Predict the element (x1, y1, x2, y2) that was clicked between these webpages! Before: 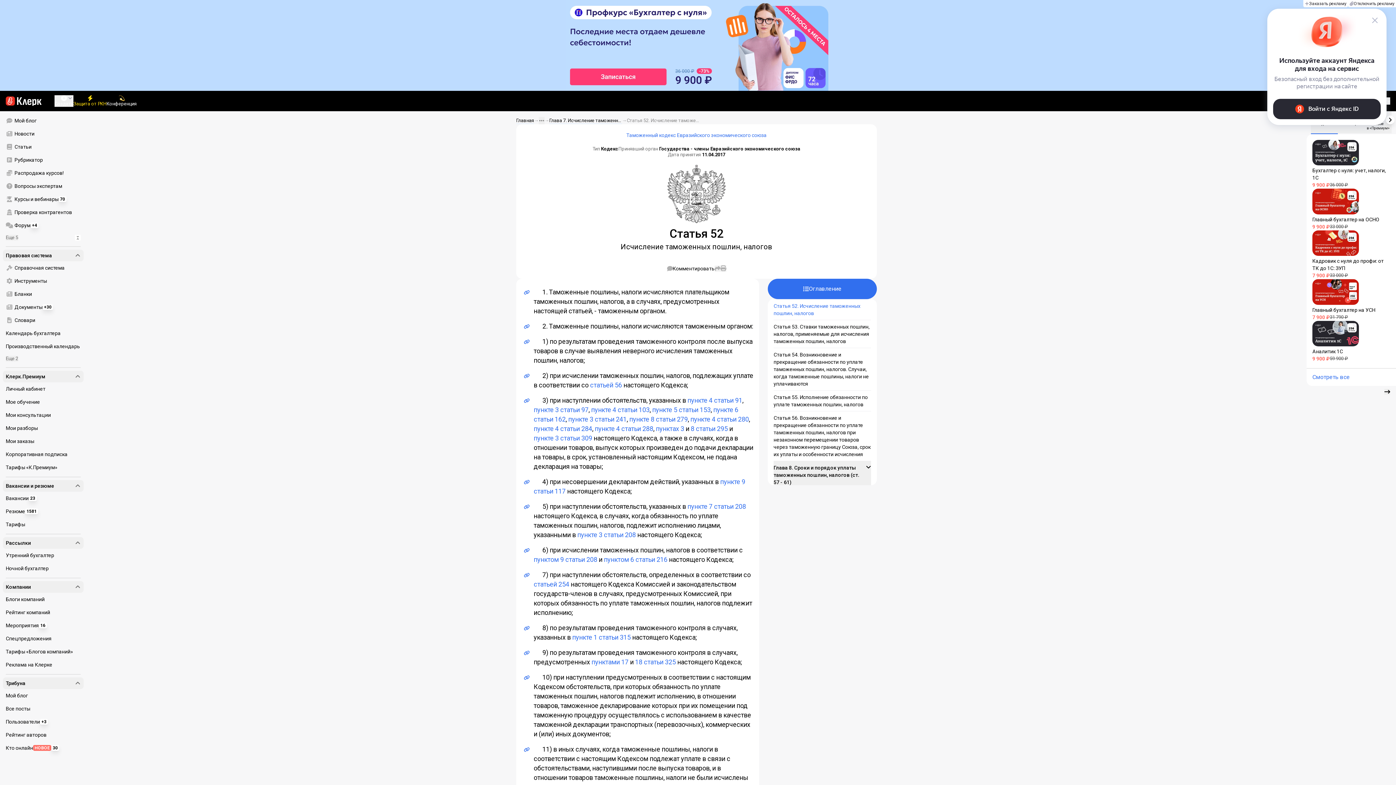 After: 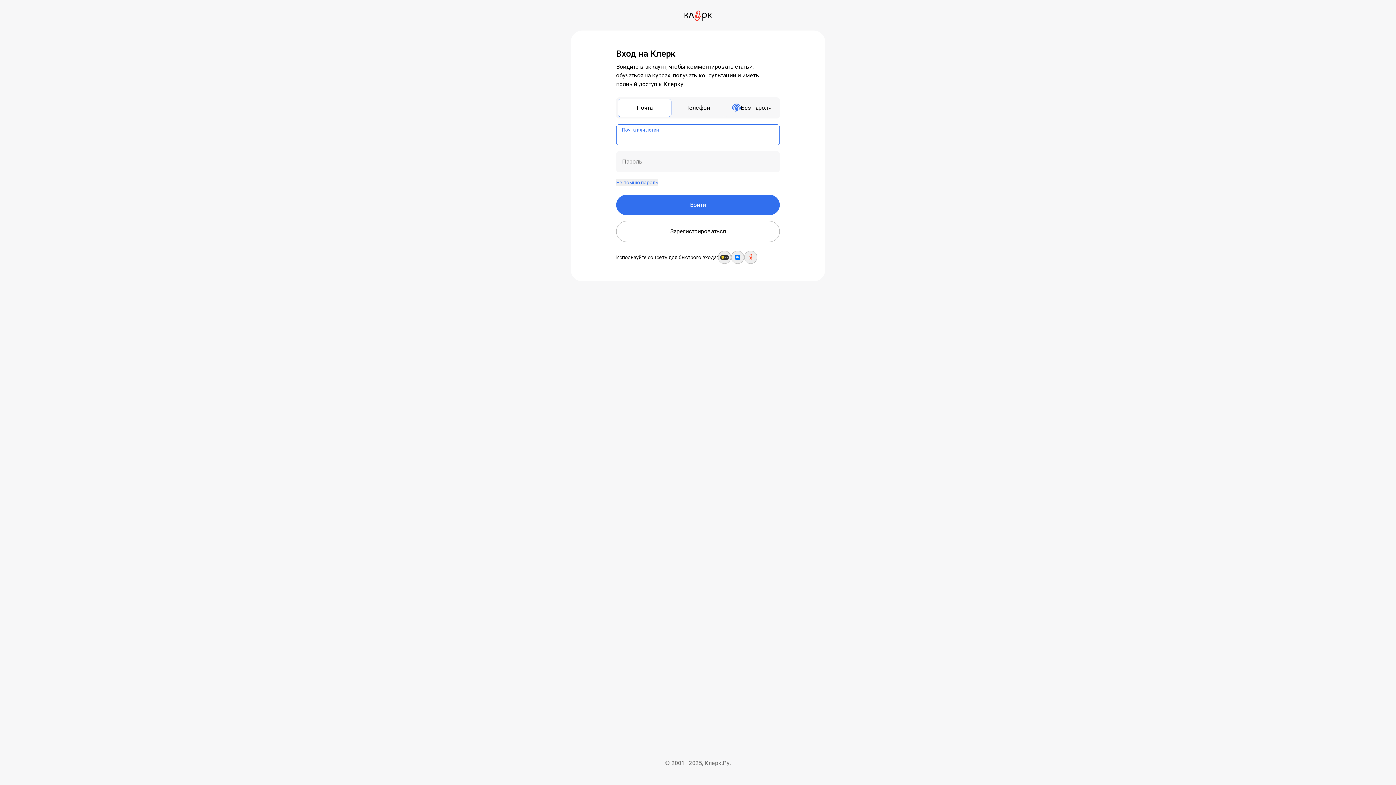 Action: label: Мой блог bbox: (2, 114, 83, 127)